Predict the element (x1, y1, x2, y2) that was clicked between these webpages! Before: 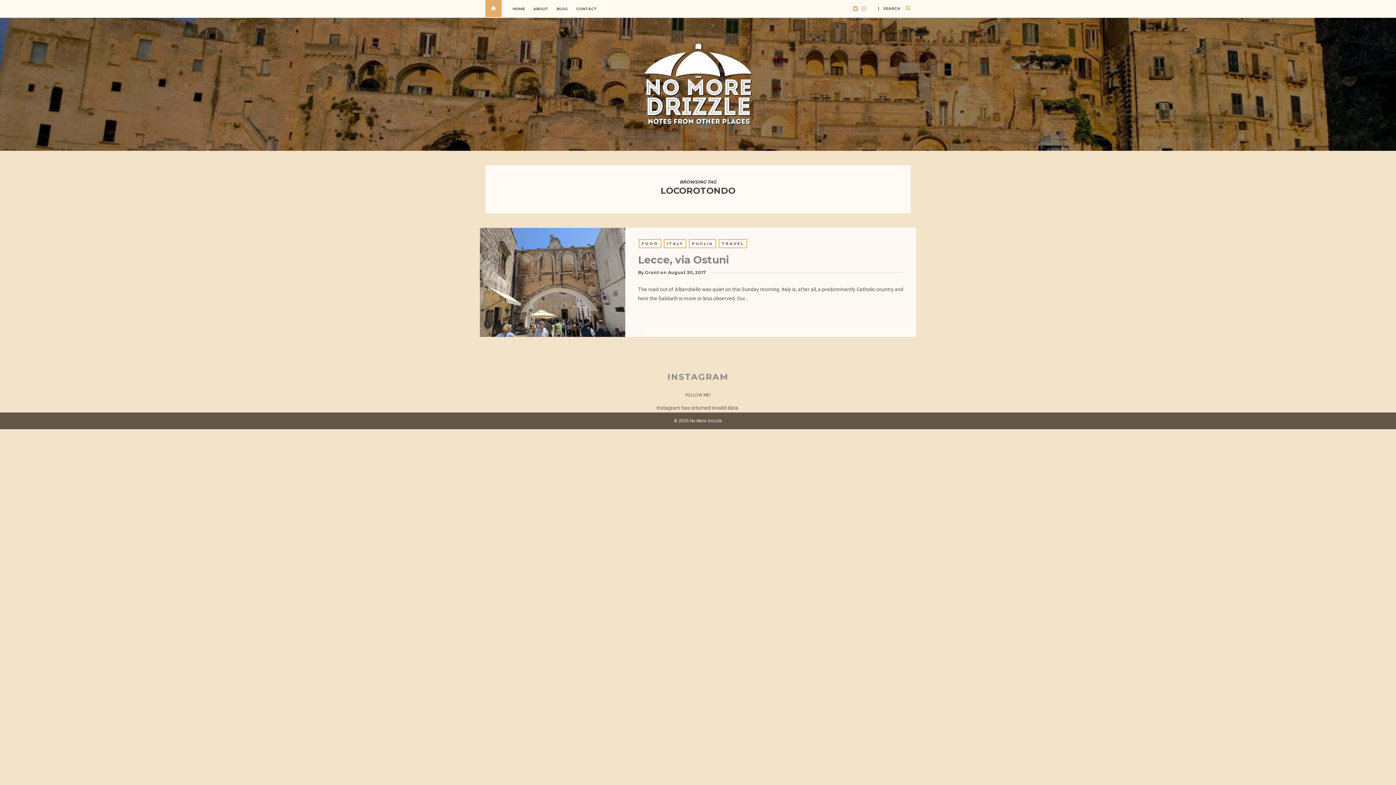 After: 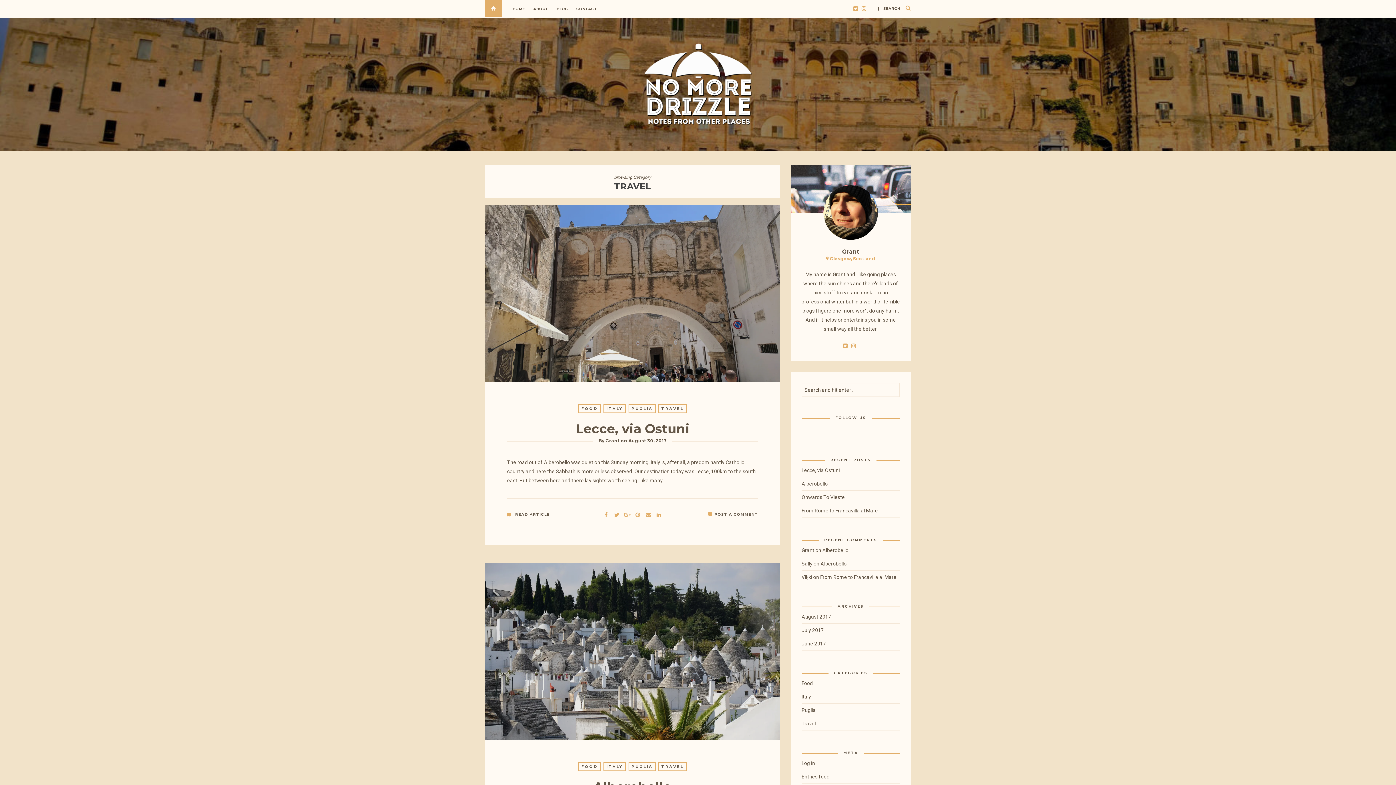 Action: bbox: (718, 239, 747, 248) label: TRAVEL